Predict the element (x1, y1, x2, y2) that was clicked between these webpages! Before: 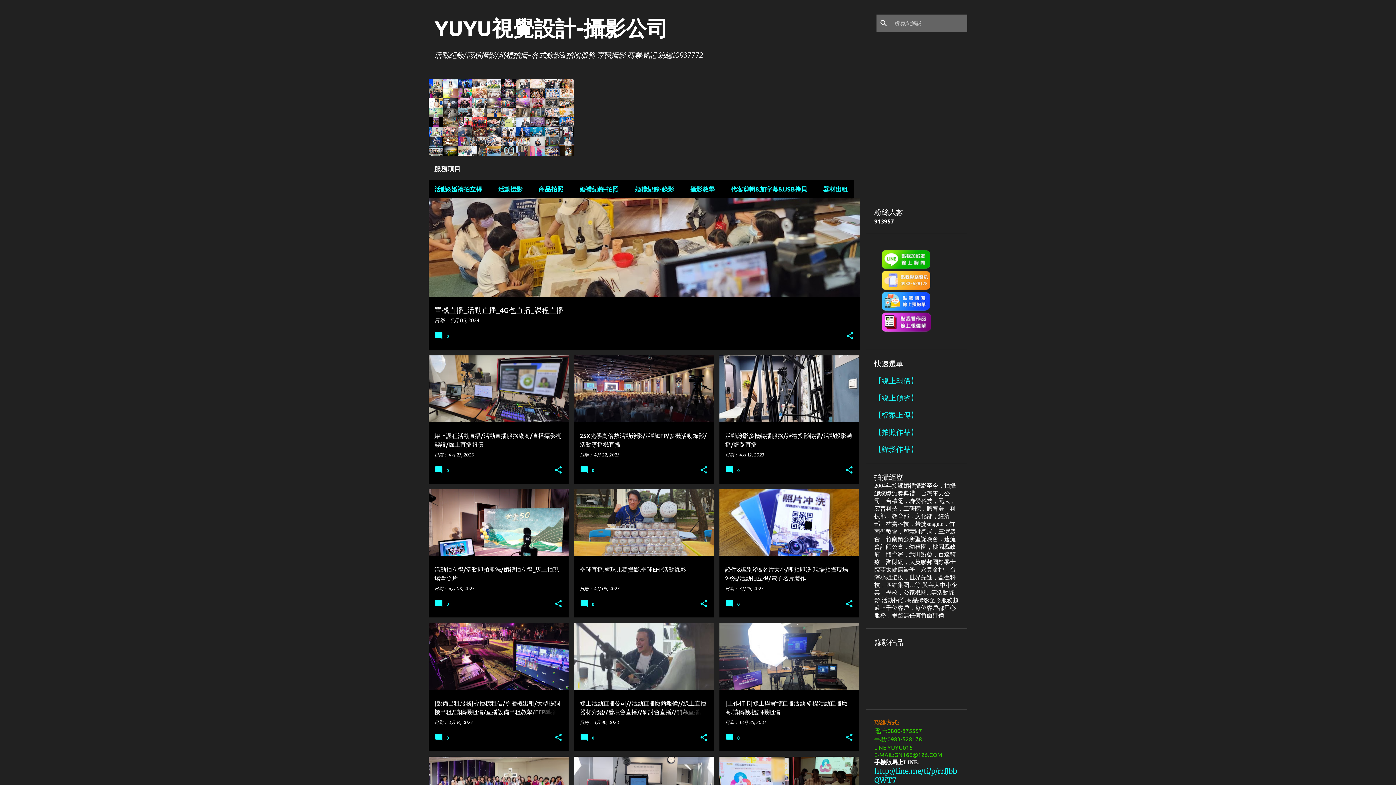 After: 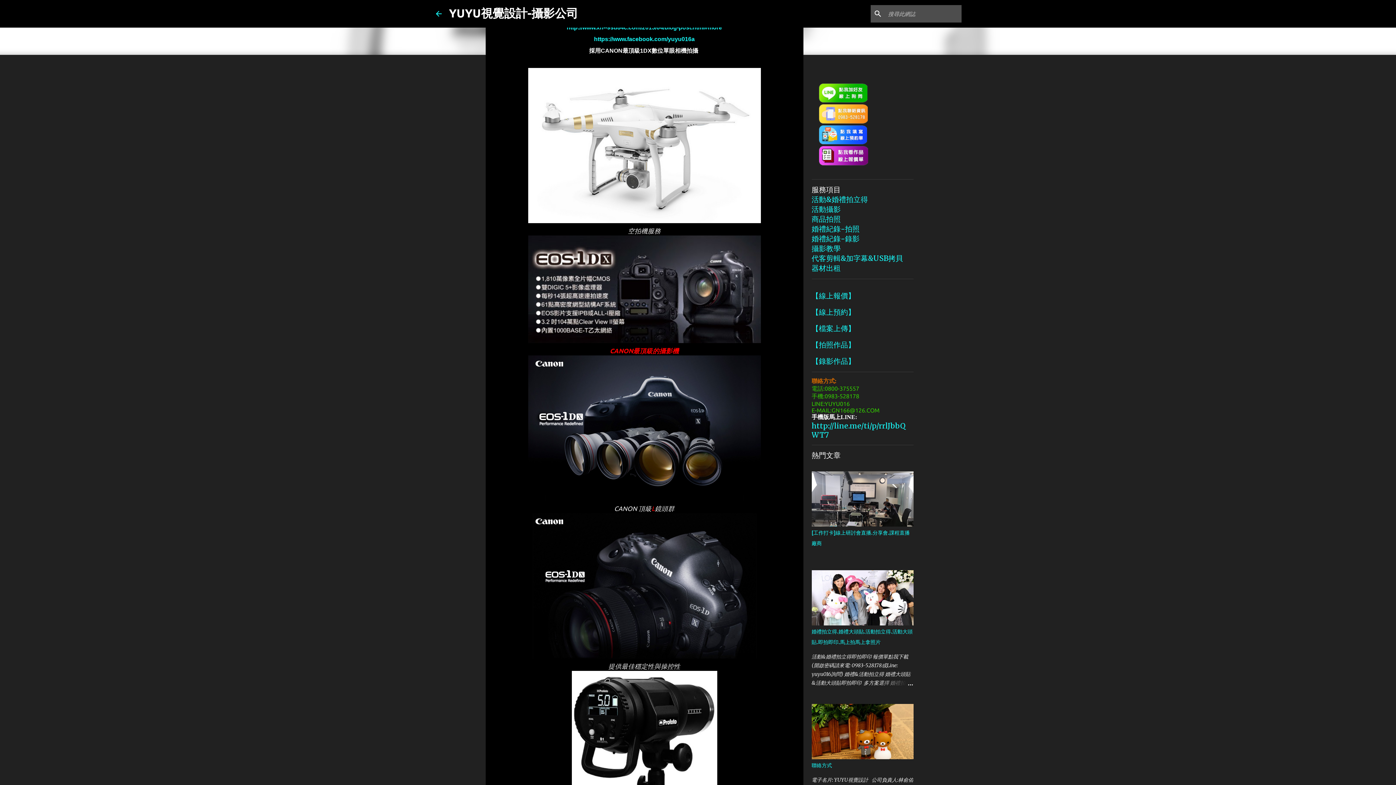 Action: bbox: (571, 180, 626, 198) label: 婚禮紀錄-拍照